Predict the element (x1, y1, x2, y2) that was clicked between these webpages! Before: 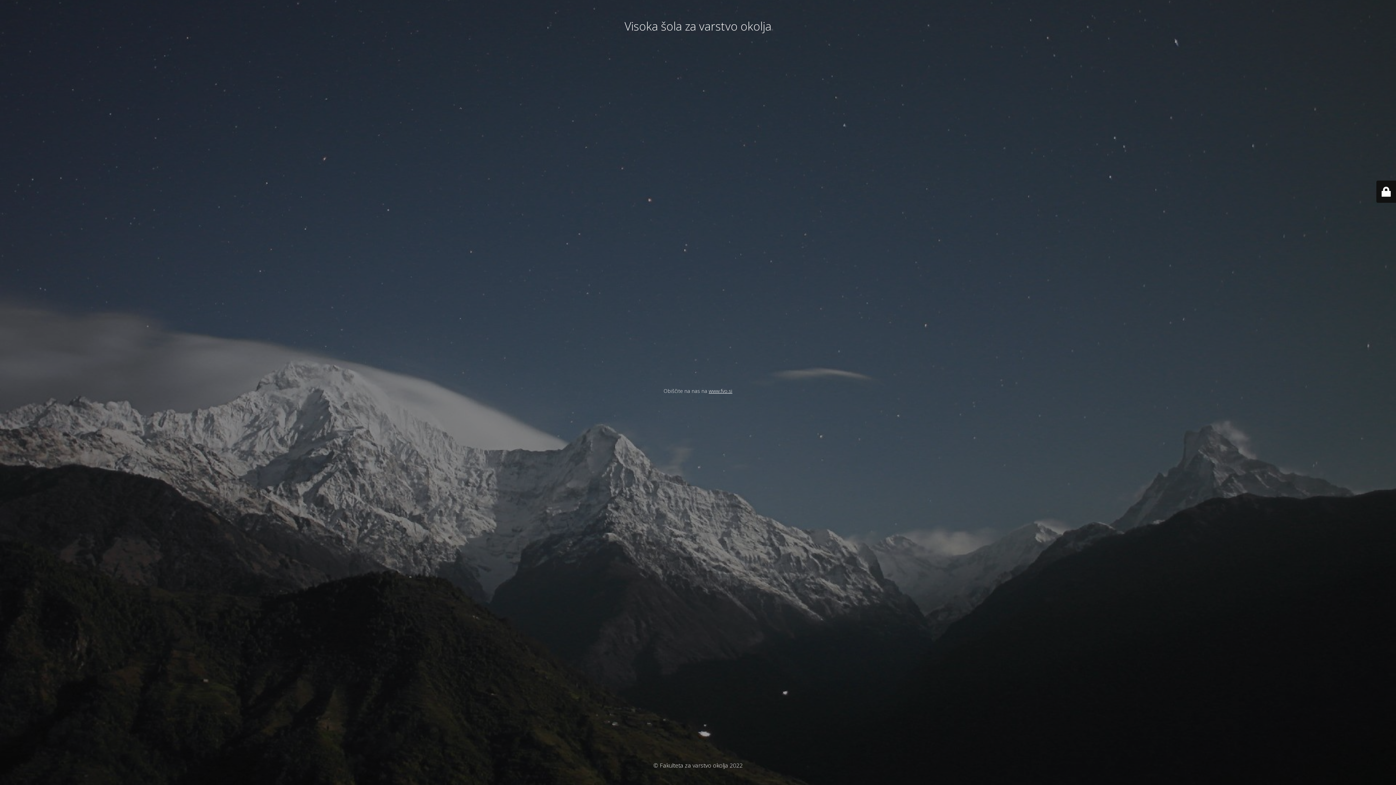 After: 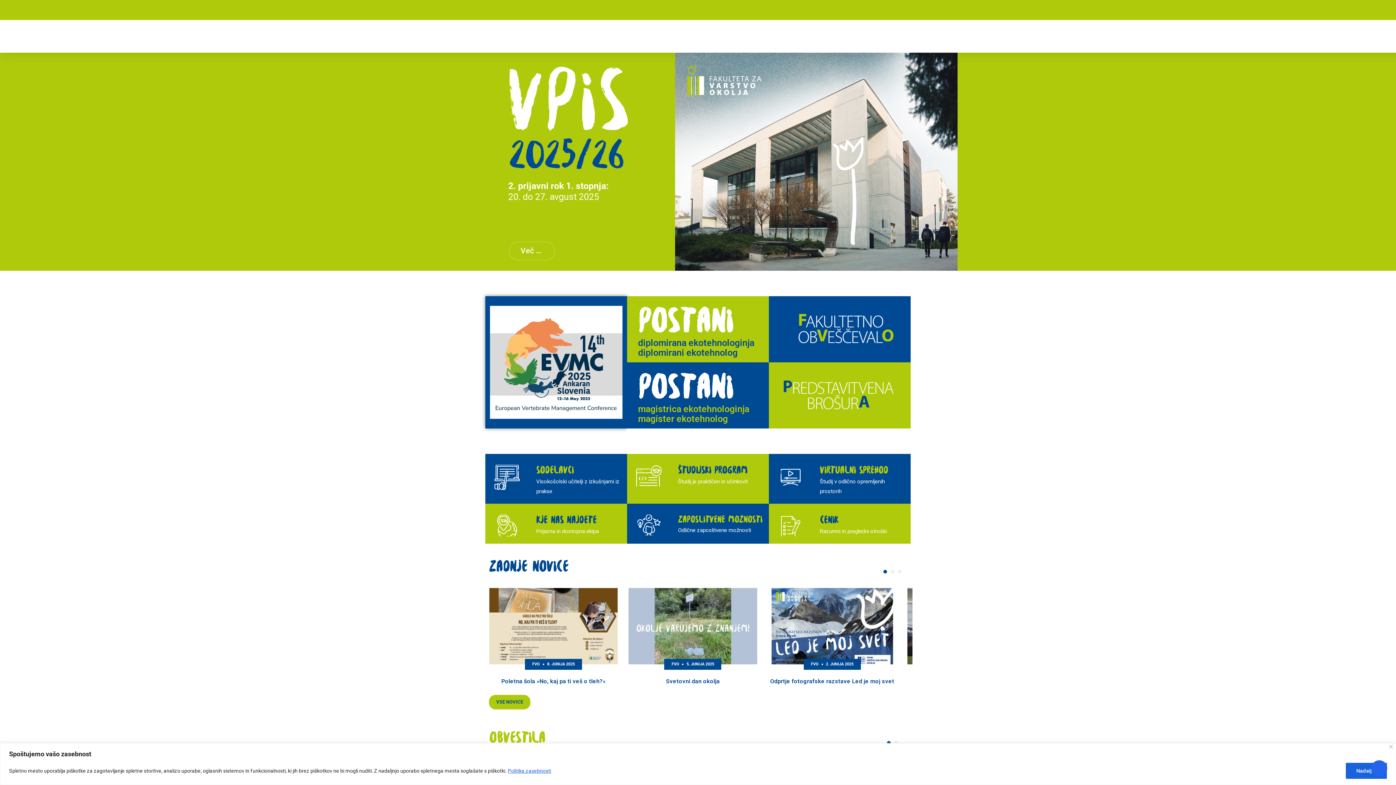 Action: label: www.fvo.si bbox: (708, 387, 732, 394)